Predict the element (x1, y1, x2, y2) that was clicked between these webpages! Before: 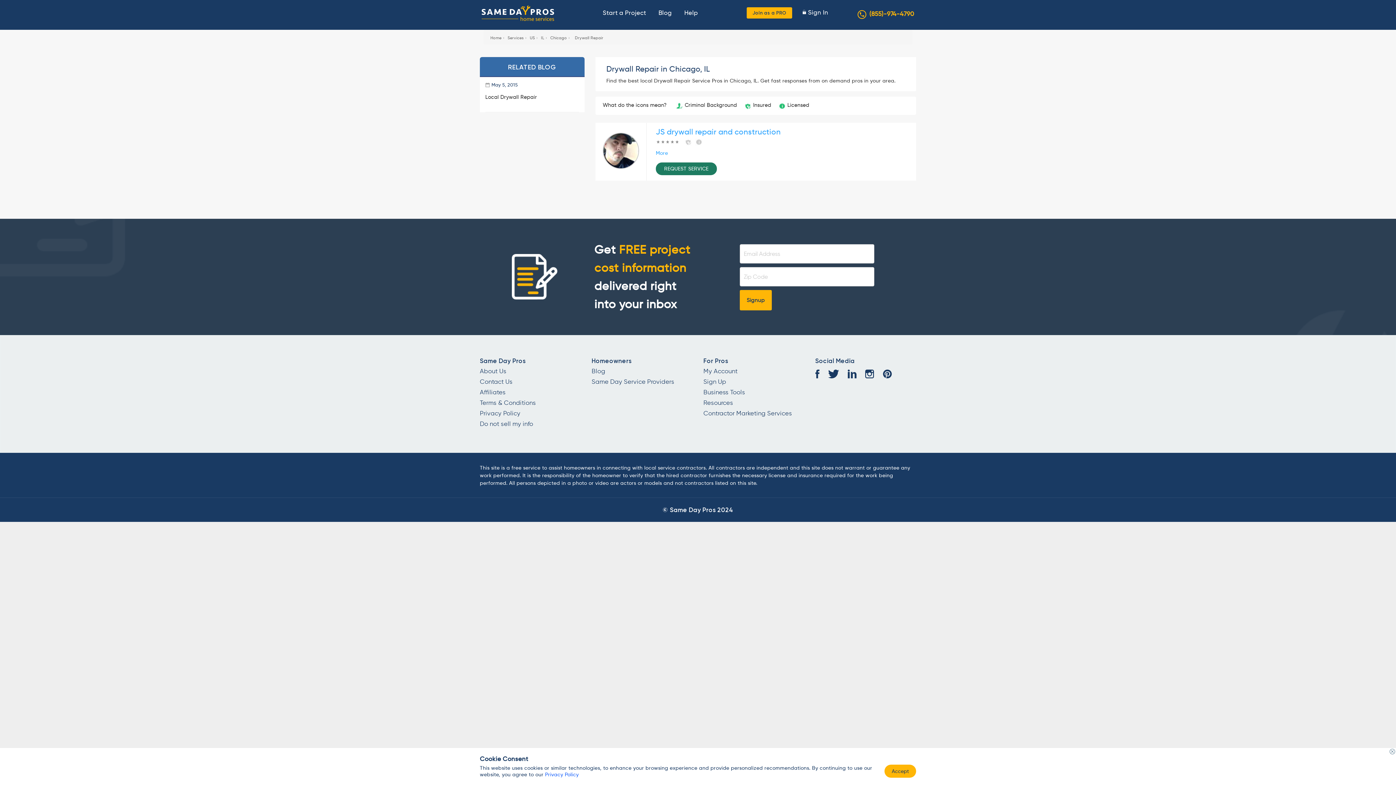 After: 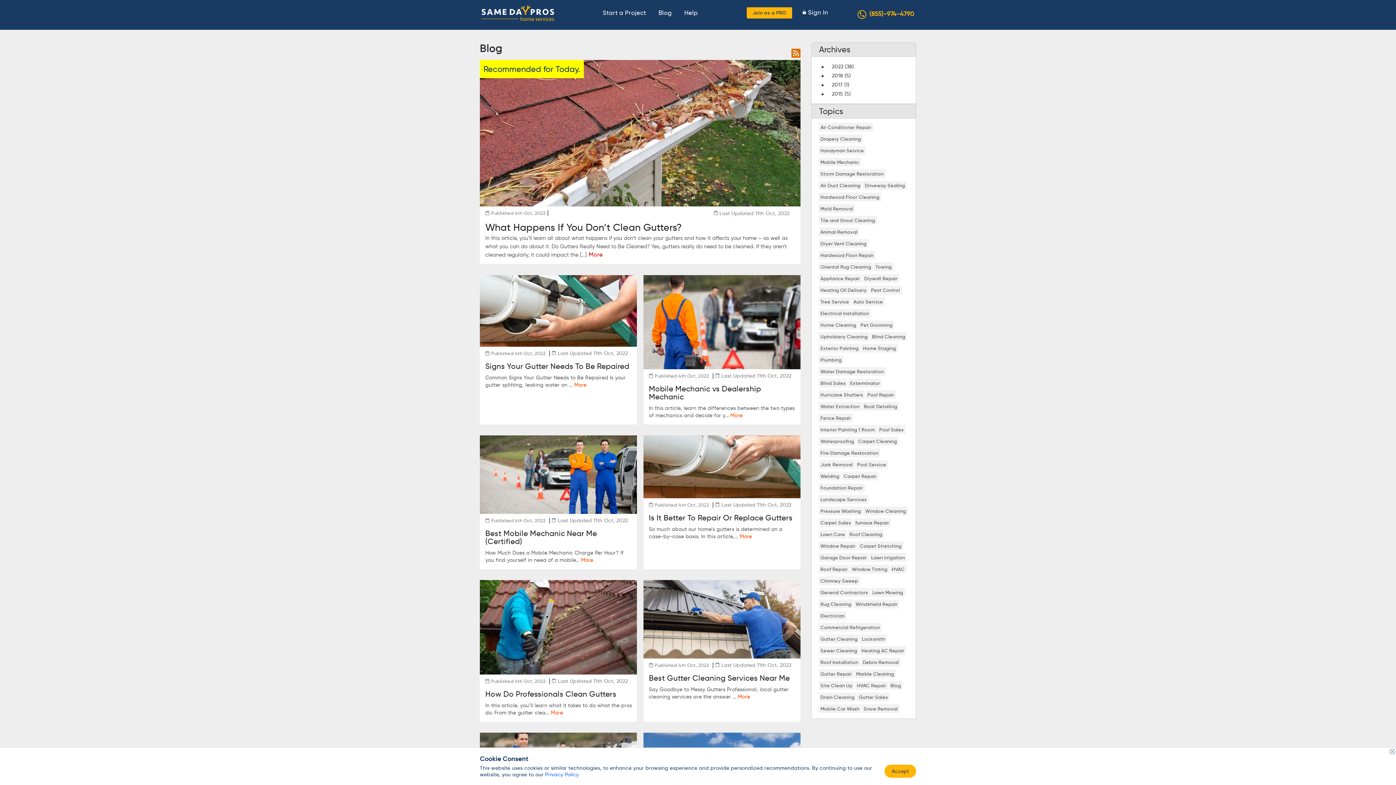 Action: label: Blog bbox: (591, 367, 605, 374)